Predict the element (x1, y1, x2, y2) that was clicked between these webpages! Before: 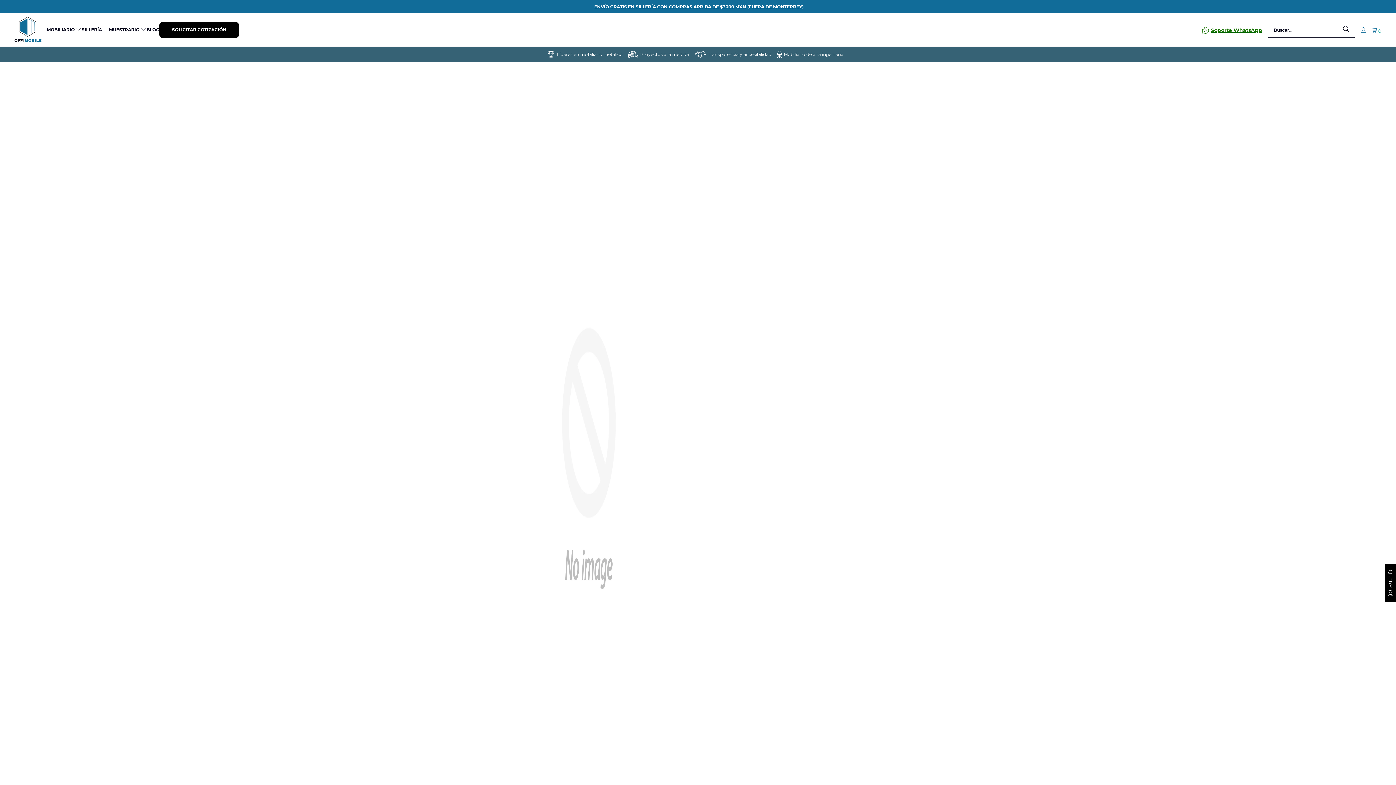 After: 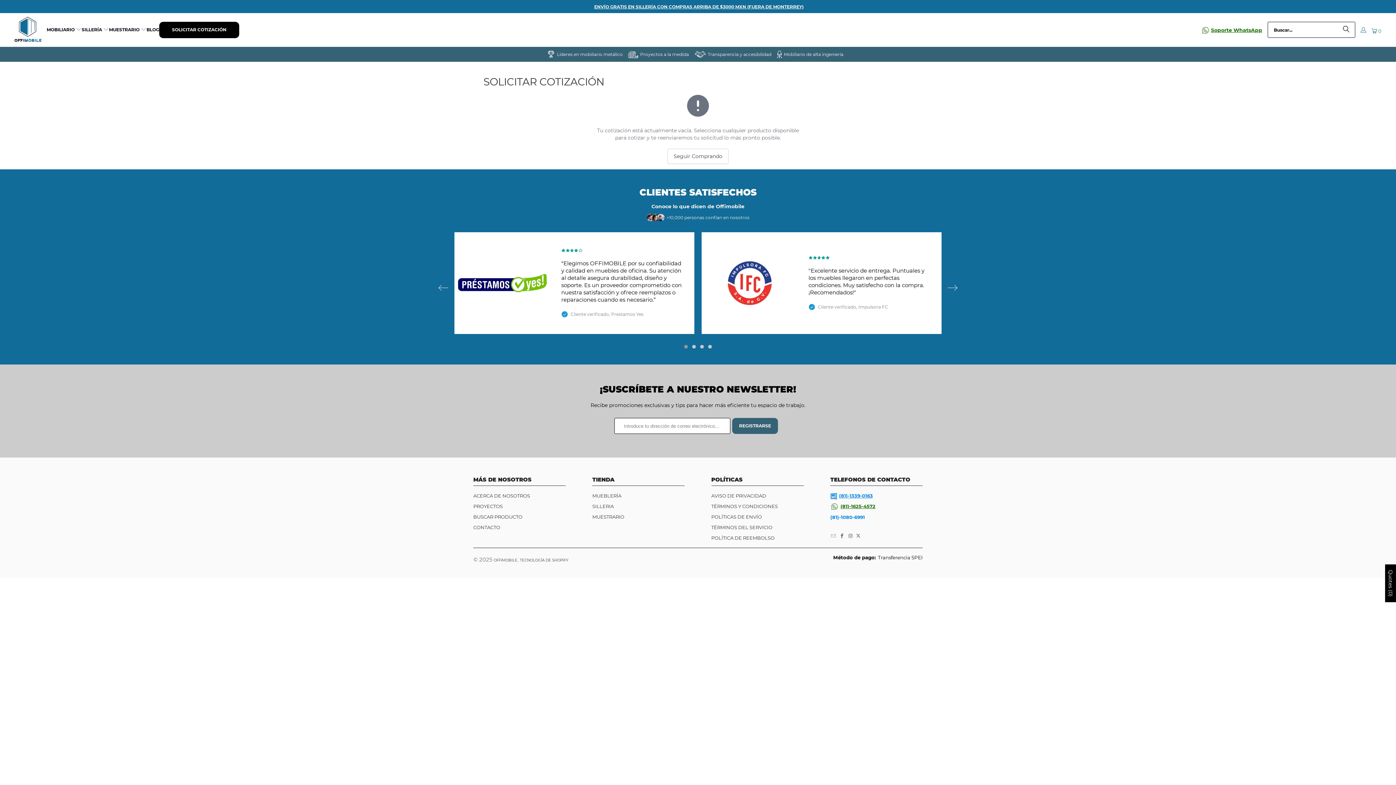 Action: label: Quotes (0) bbox: (1387, 570, 1394, 597)